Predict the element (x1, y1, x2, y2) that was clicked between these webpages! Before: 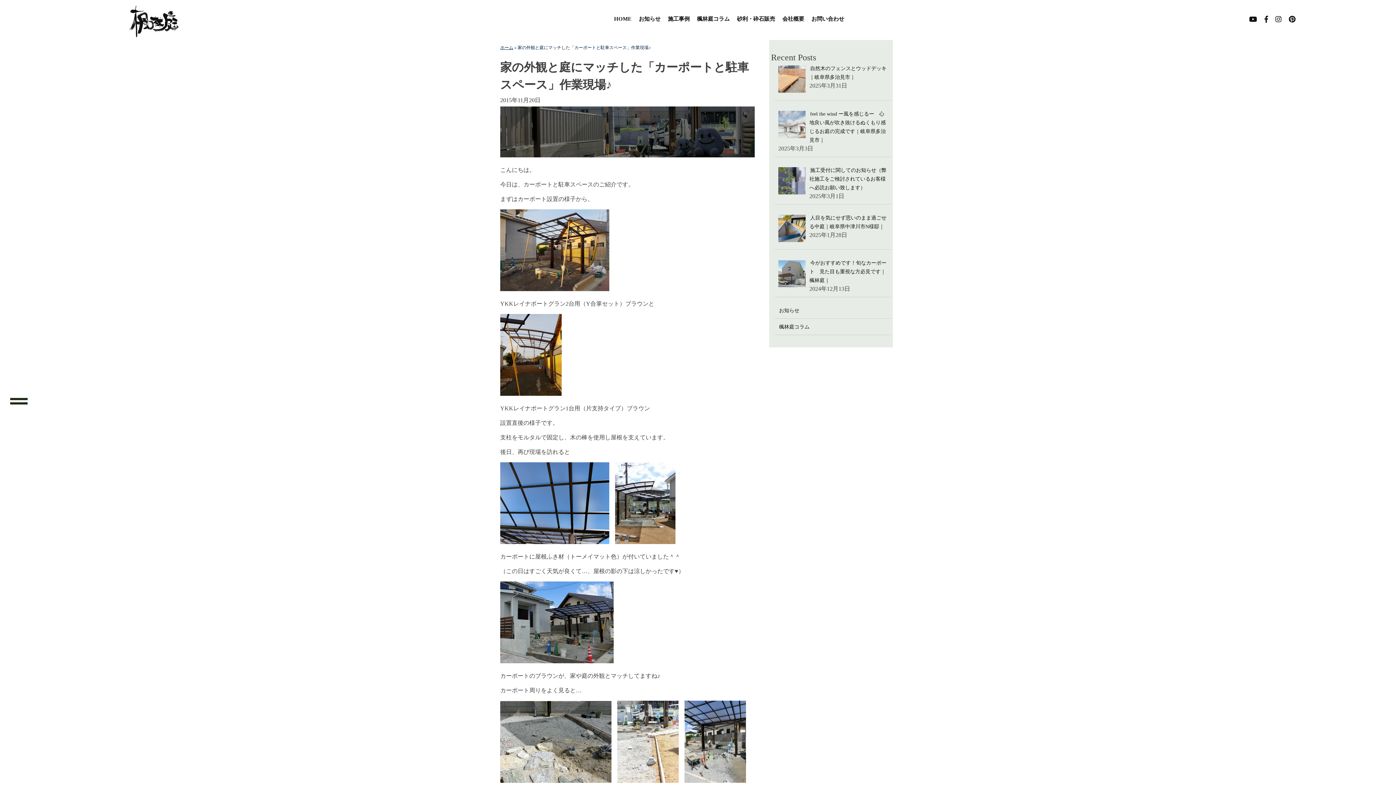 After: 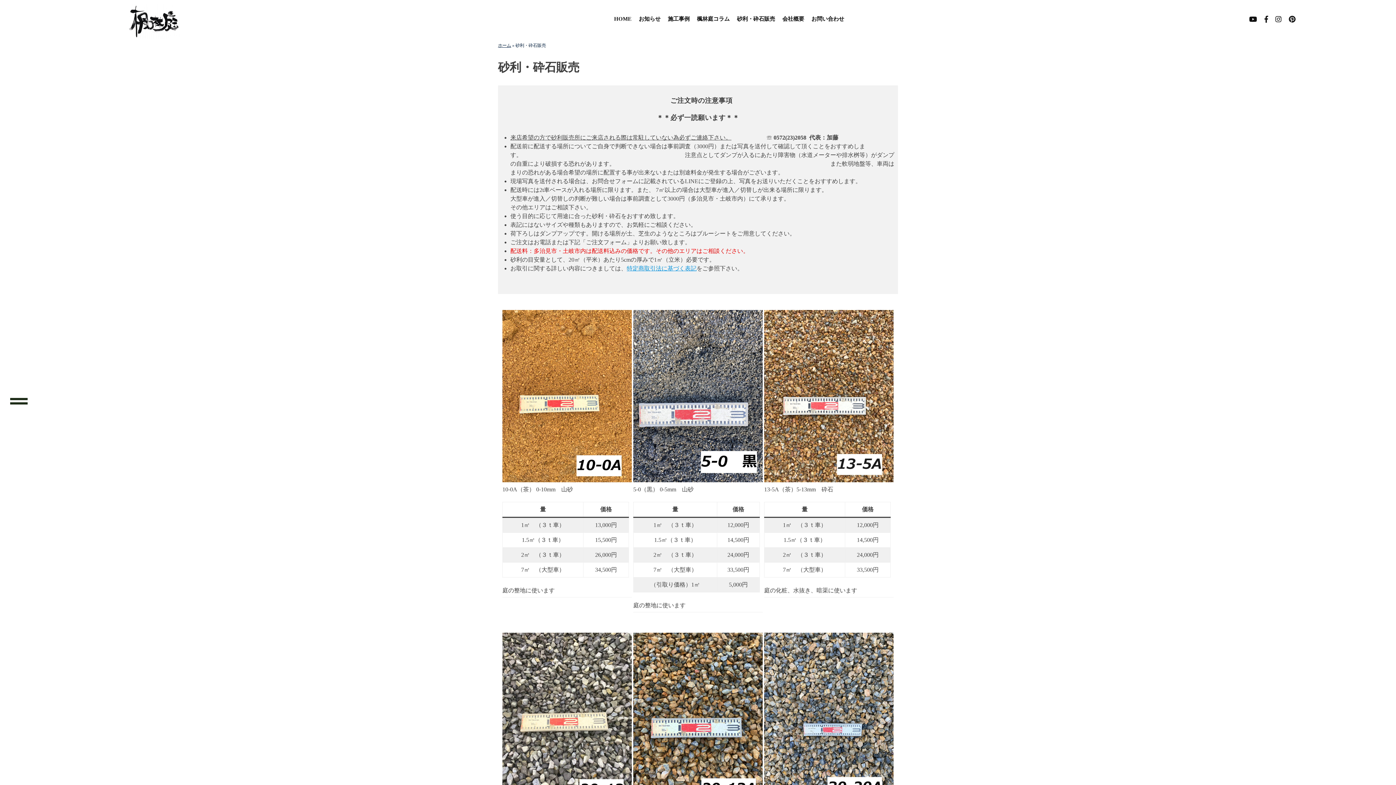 Action: label: 砂利・砕石販売 bbox: (737, 14, 775, 22)